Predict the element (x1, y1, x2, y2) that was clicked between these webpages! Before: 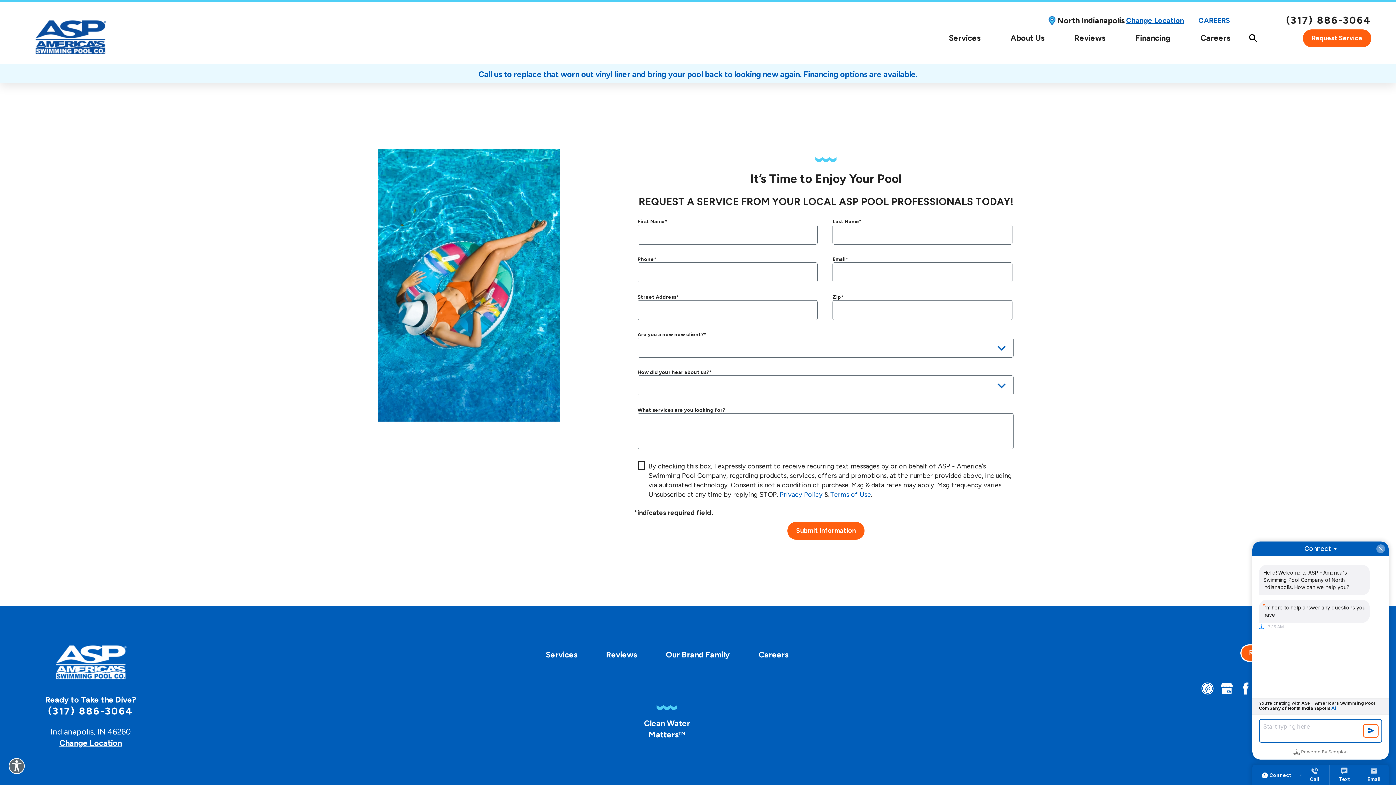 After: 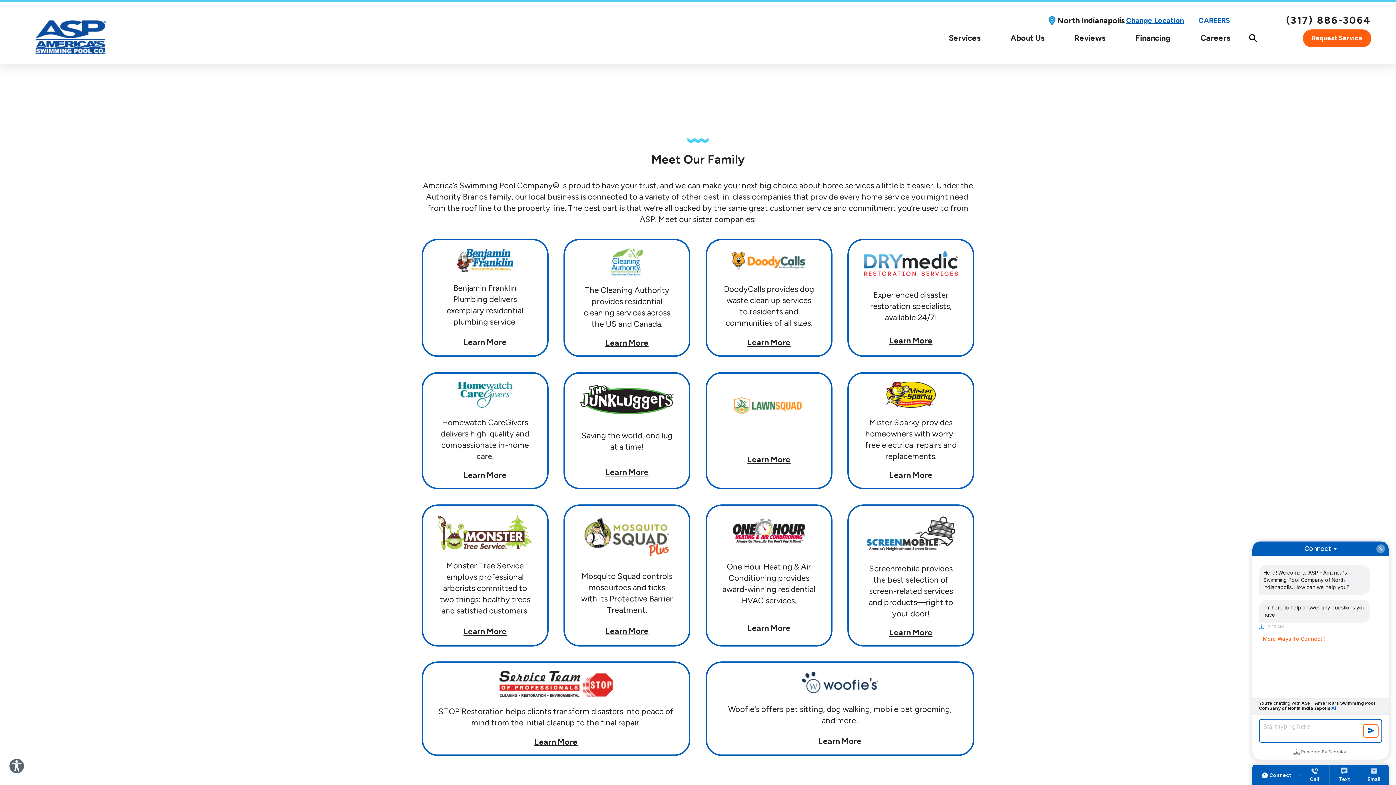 Action: bbox: (665, 644, 729, 665) label: Our Brand Family